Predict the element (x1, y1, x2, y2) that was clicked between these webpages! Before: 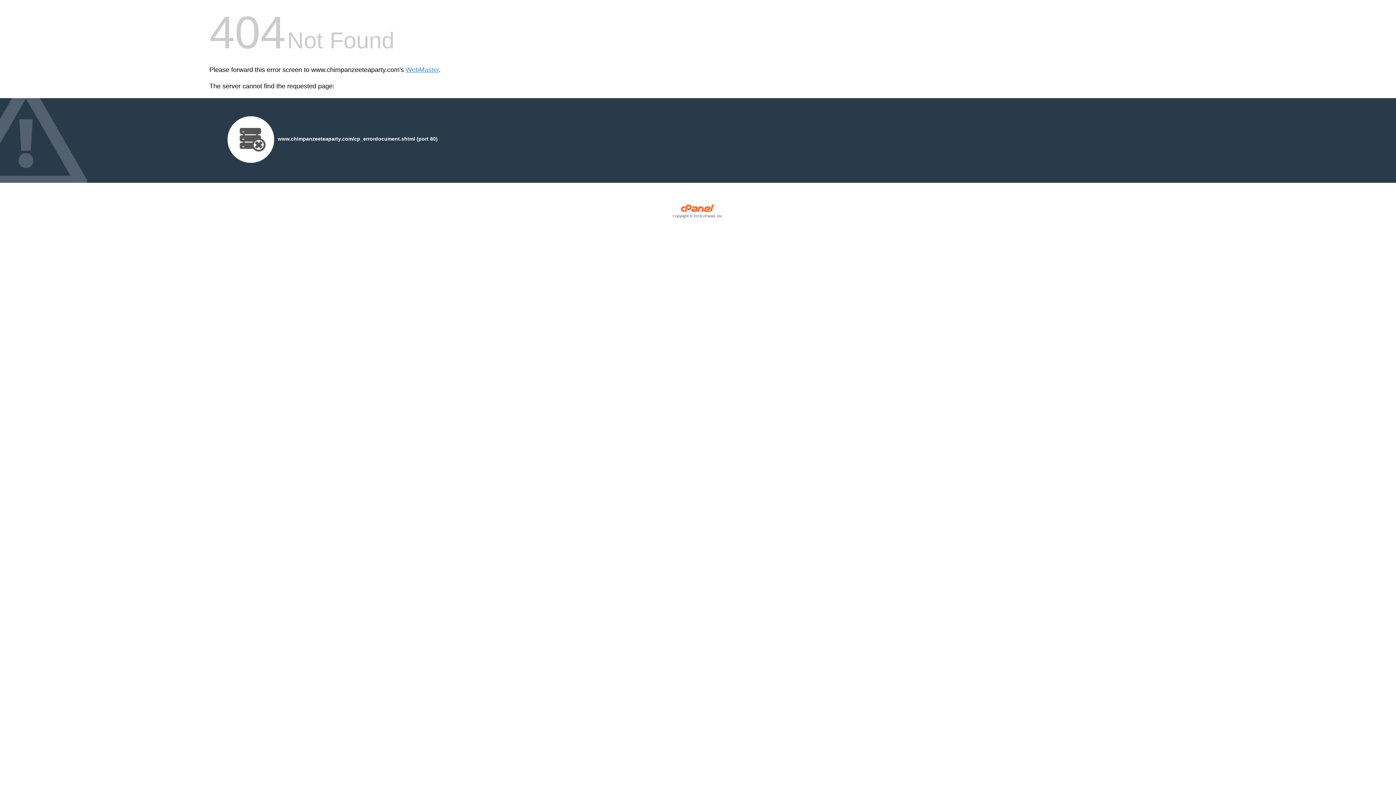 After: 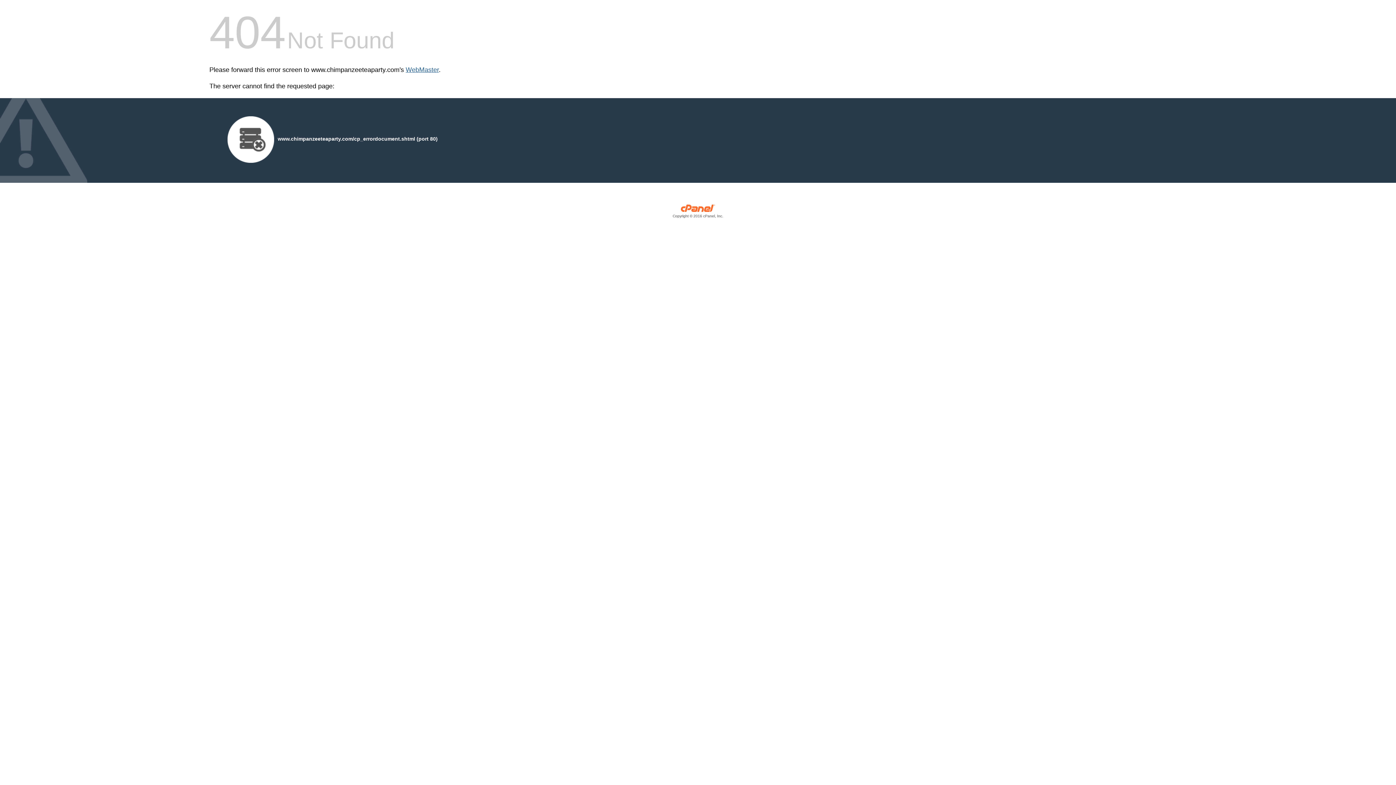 Action: label: WebMaster bbox: (405, 66, 438, 73)